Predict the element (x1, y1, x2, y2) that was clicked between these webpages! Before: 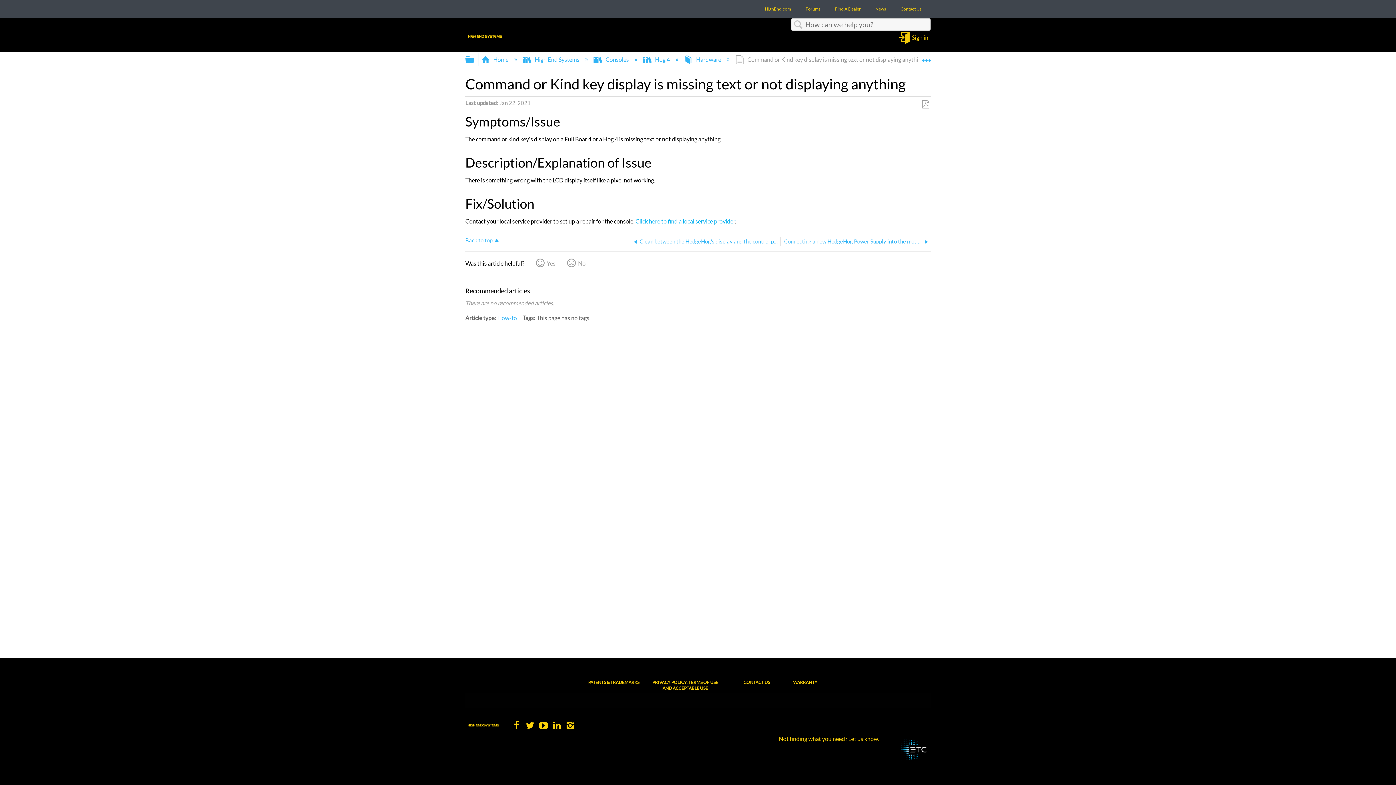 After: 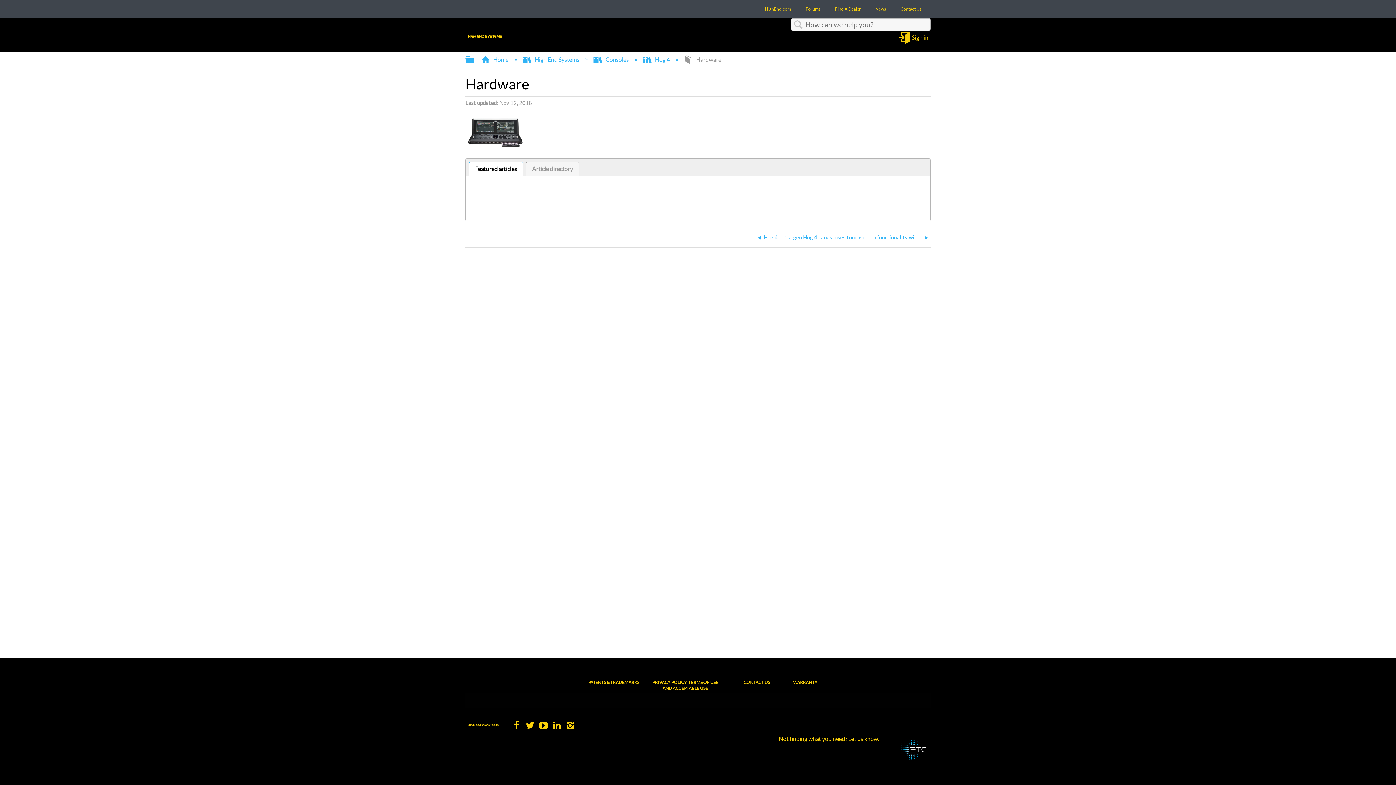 Action: bbox: (684, 56, 722, 62) label:  Hardware 